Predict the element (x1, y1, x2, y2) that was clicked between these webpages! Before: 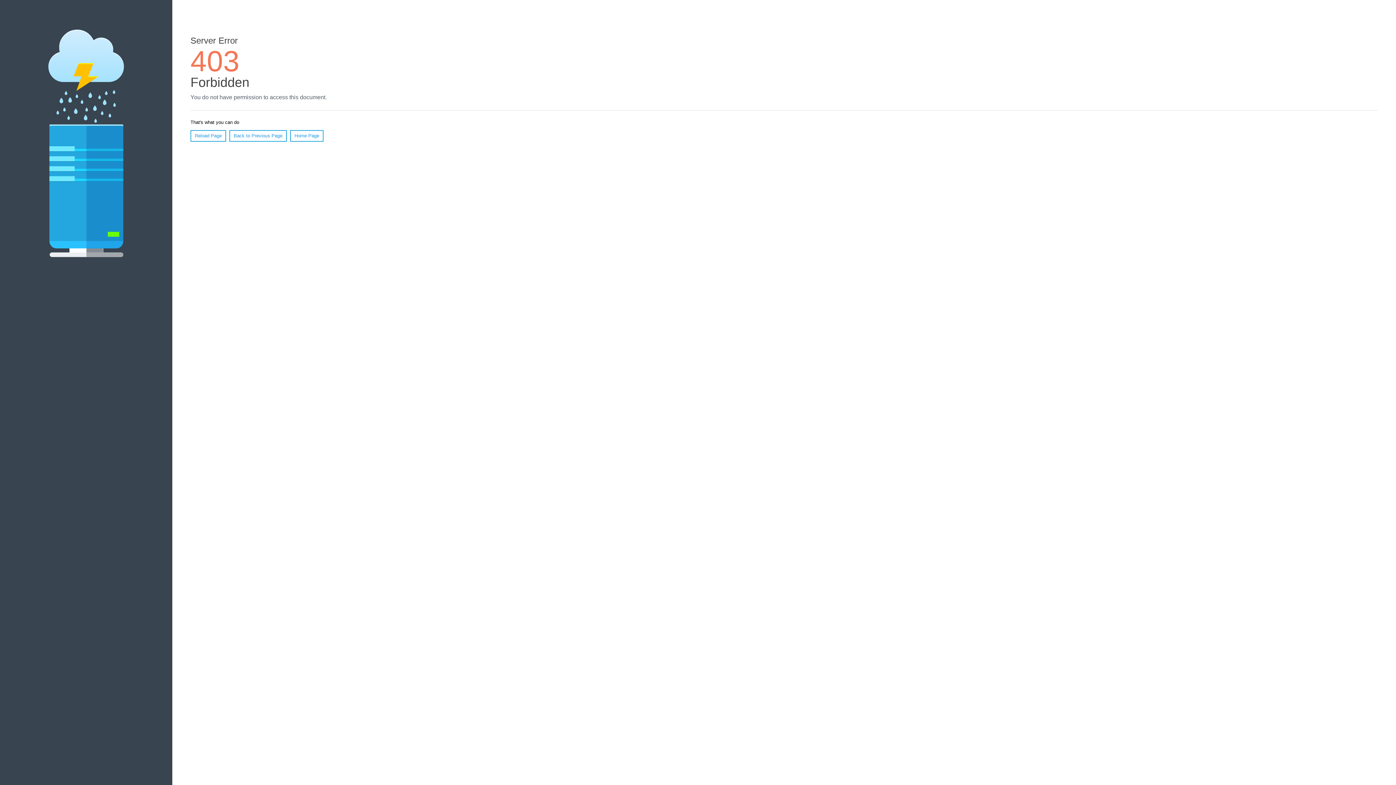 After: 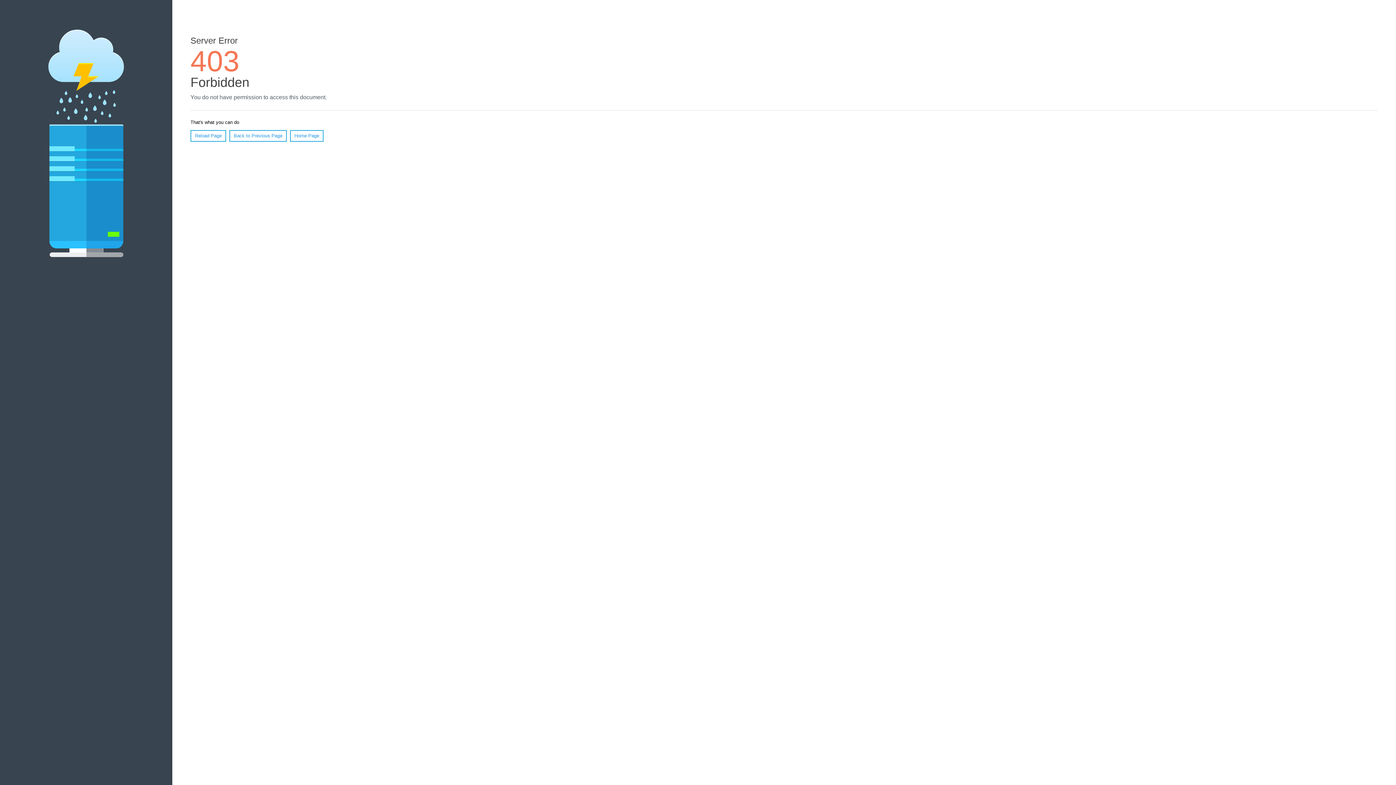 Action: label: Reload Page bbox: (190, 130, 226, 141)